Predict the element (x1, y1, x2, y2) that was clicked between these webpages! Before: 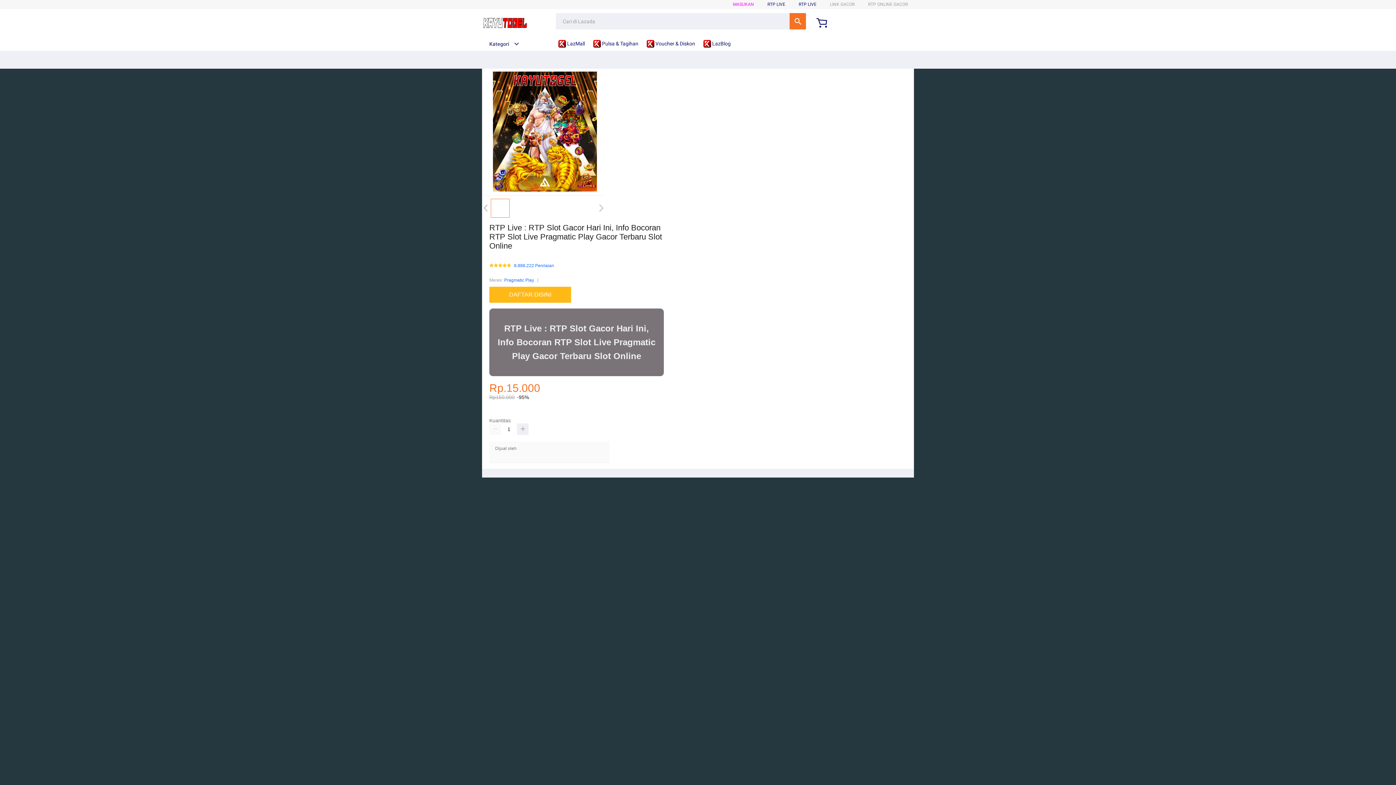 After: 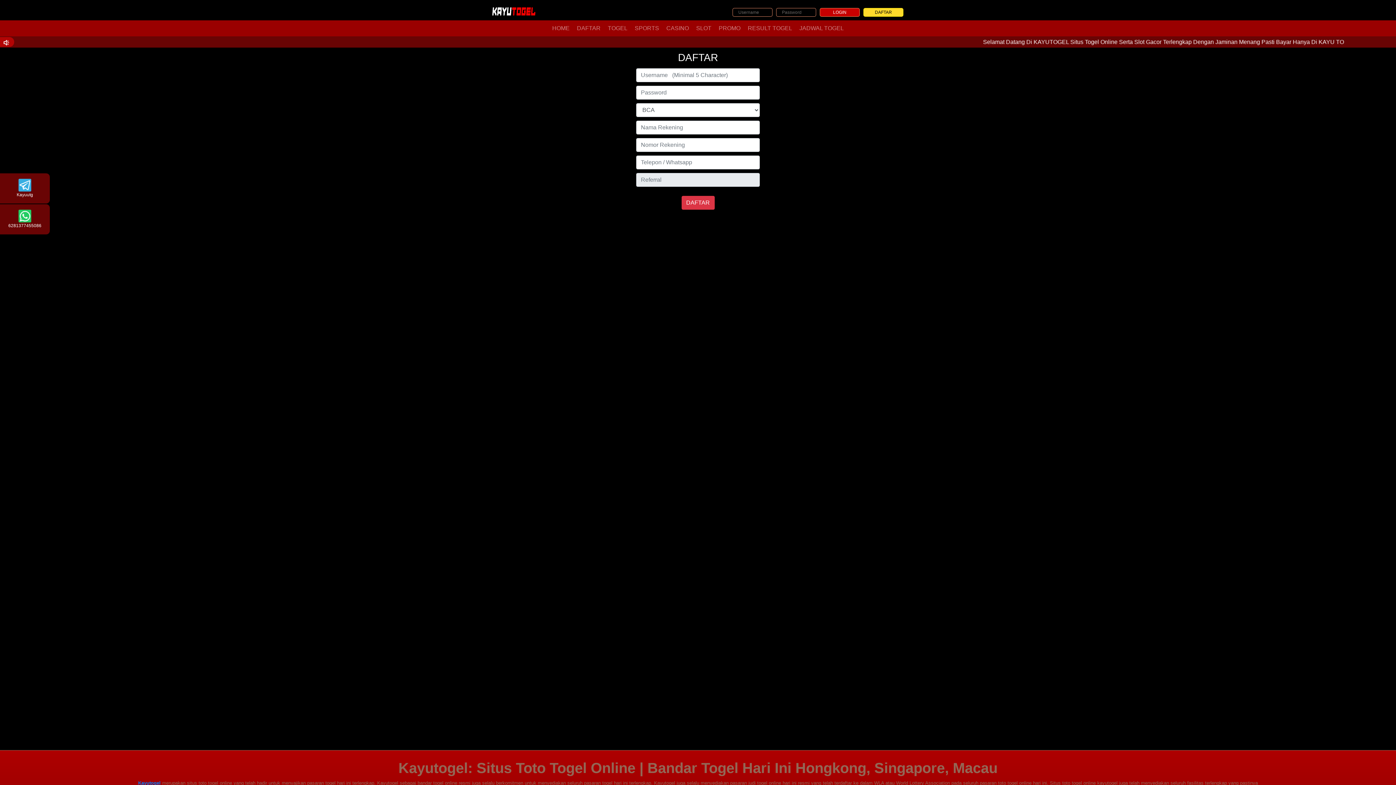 Action: bbox: (489, 287, 574, 303) label: DAFTAR DISINI